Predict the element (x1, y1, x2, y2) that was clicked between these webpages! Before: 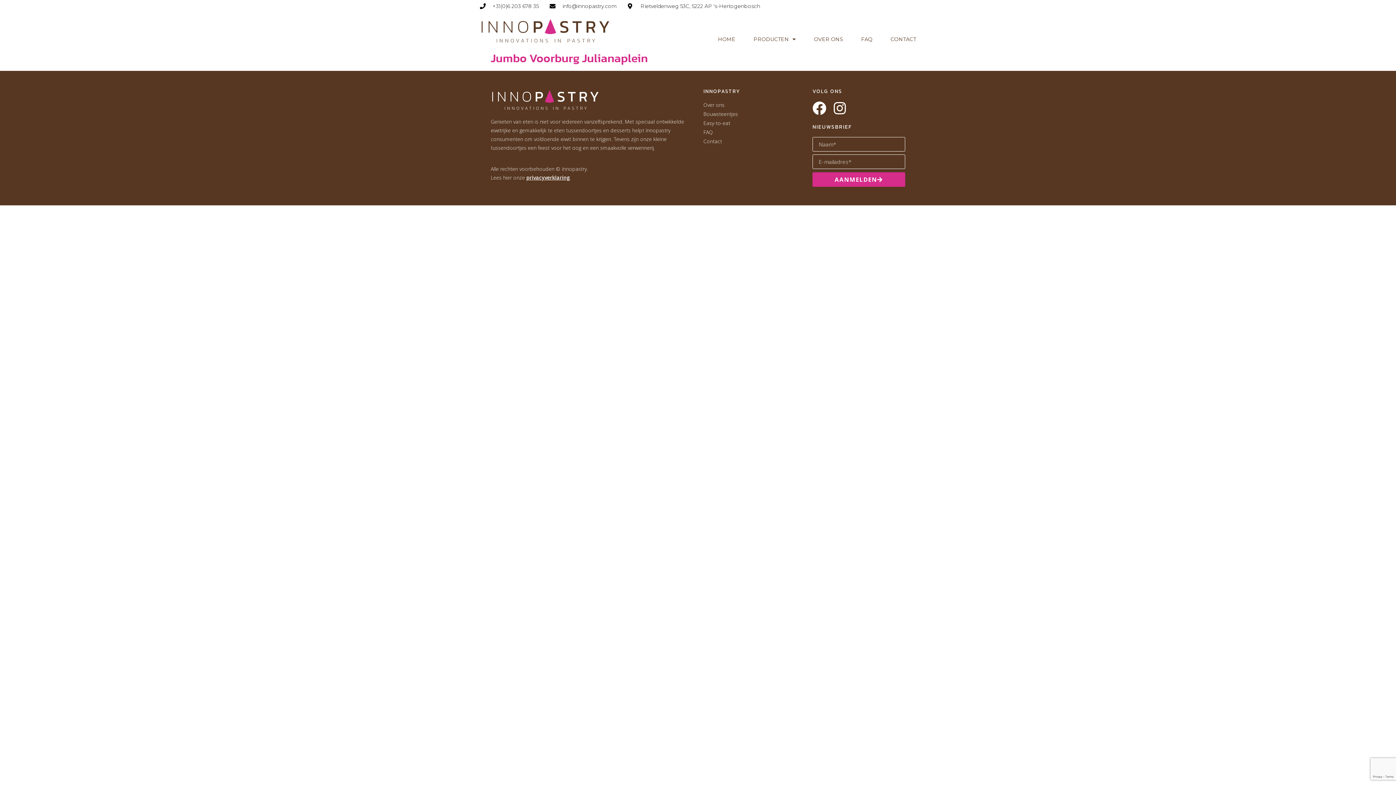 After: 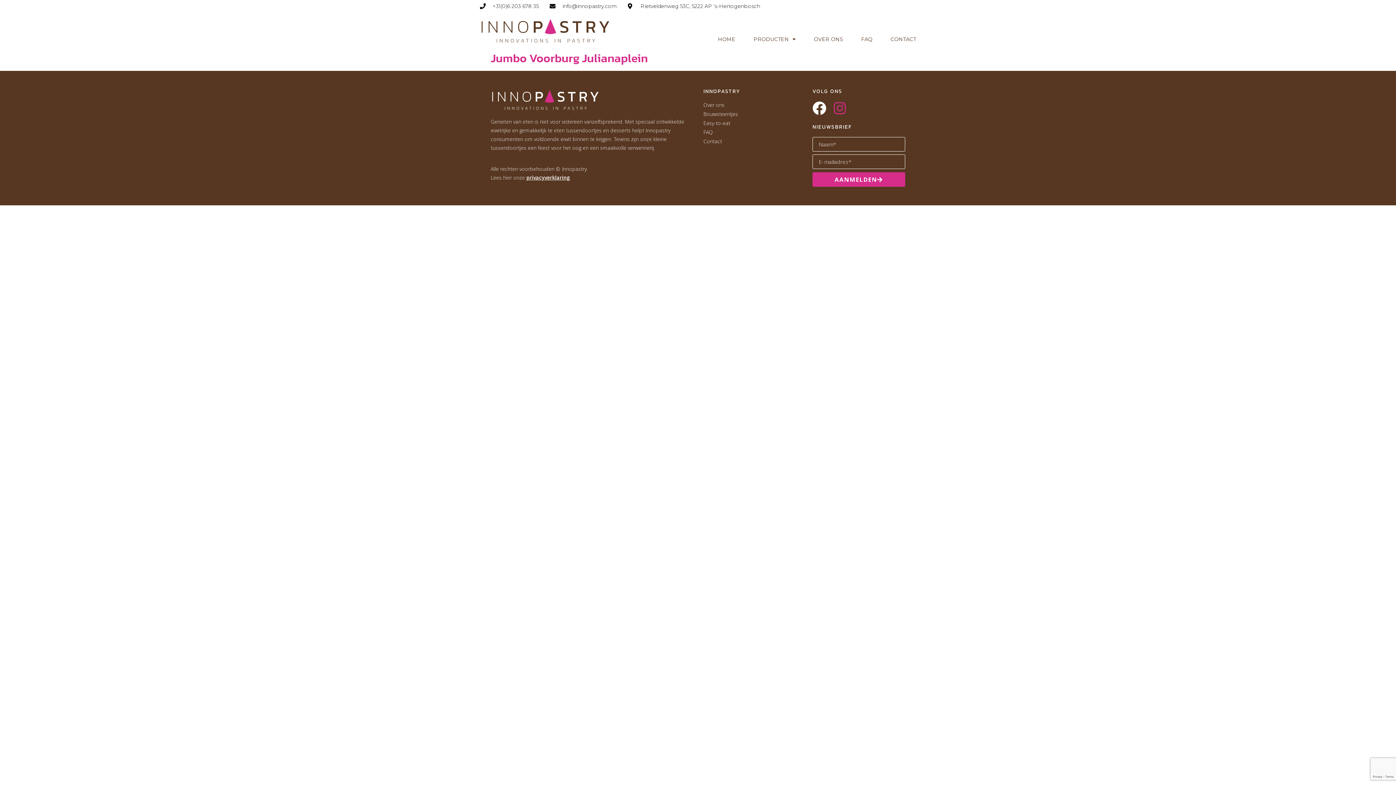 Action: bbox: (833, 101, 846, 115) label: Instagram